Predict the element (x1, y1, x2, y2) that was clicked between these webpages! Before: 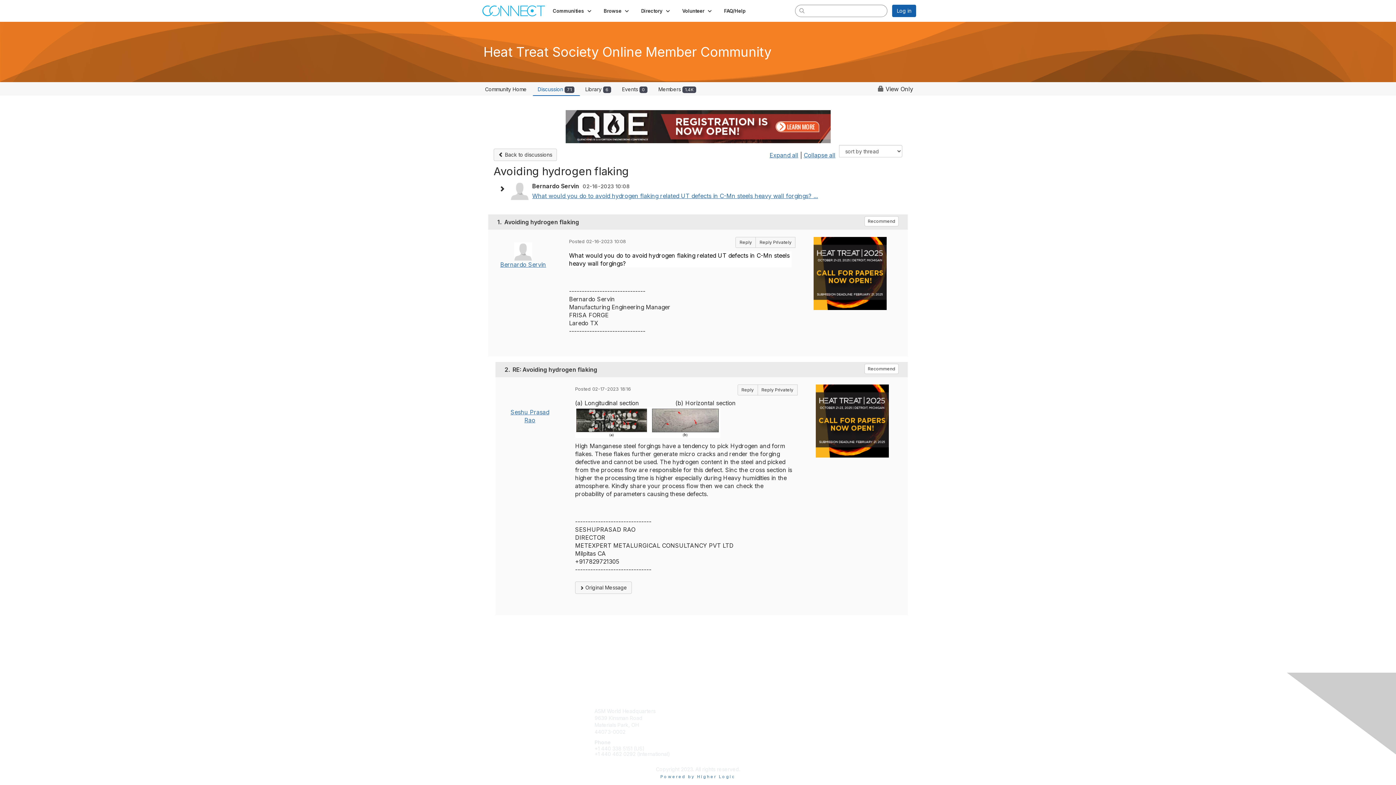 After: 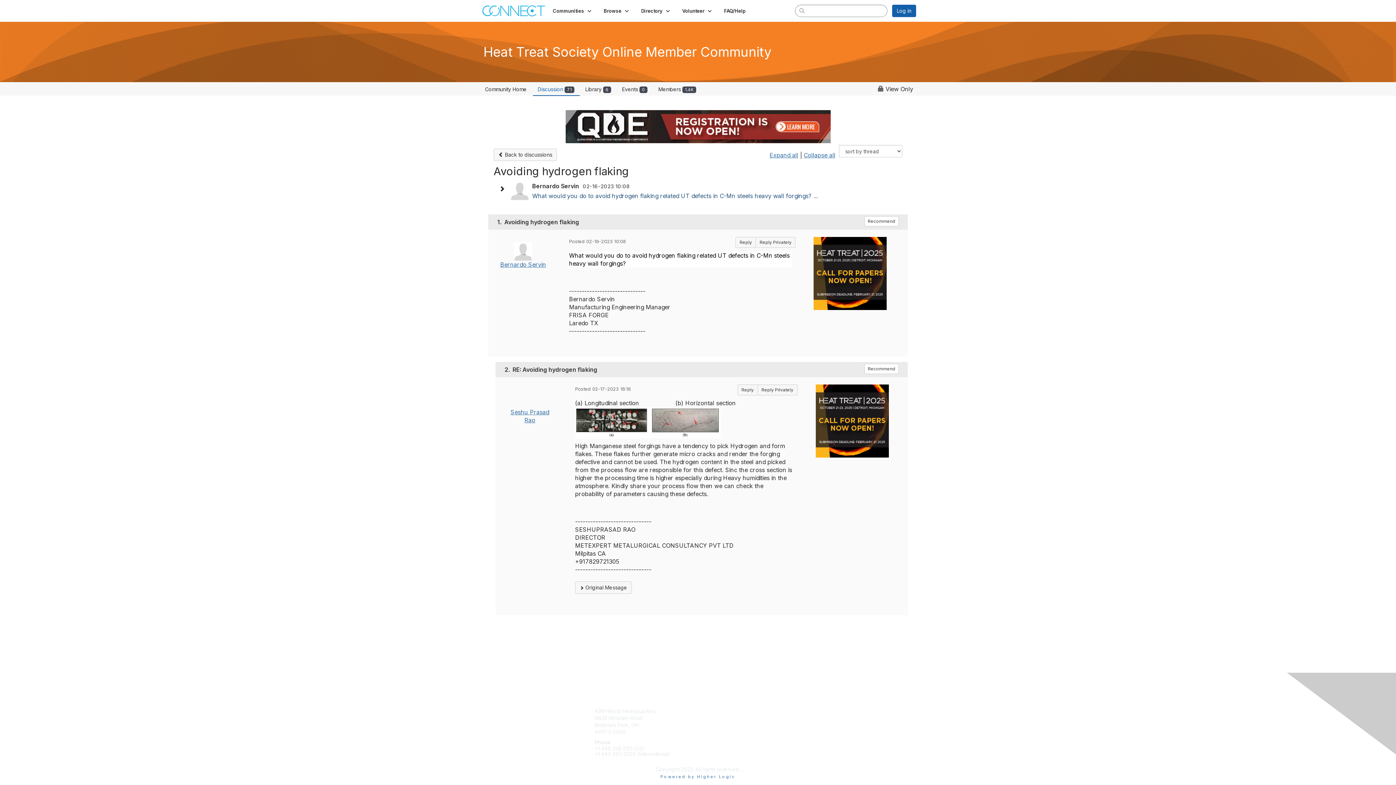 Action: label: What would you do to avoid hydrogen flaking related UT defects in C-Mn steels heavy wall forgings? ... bbox: (532, 192, 818, 199)